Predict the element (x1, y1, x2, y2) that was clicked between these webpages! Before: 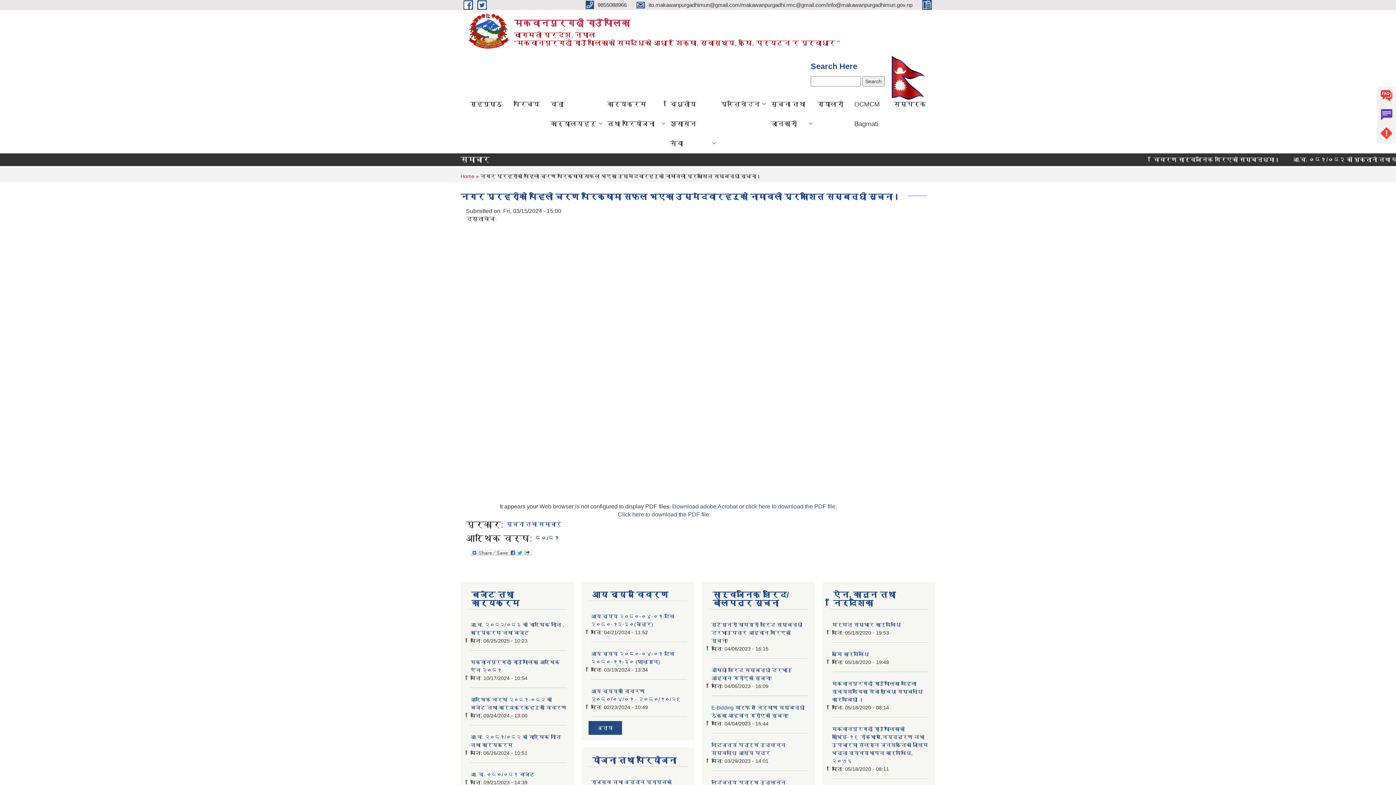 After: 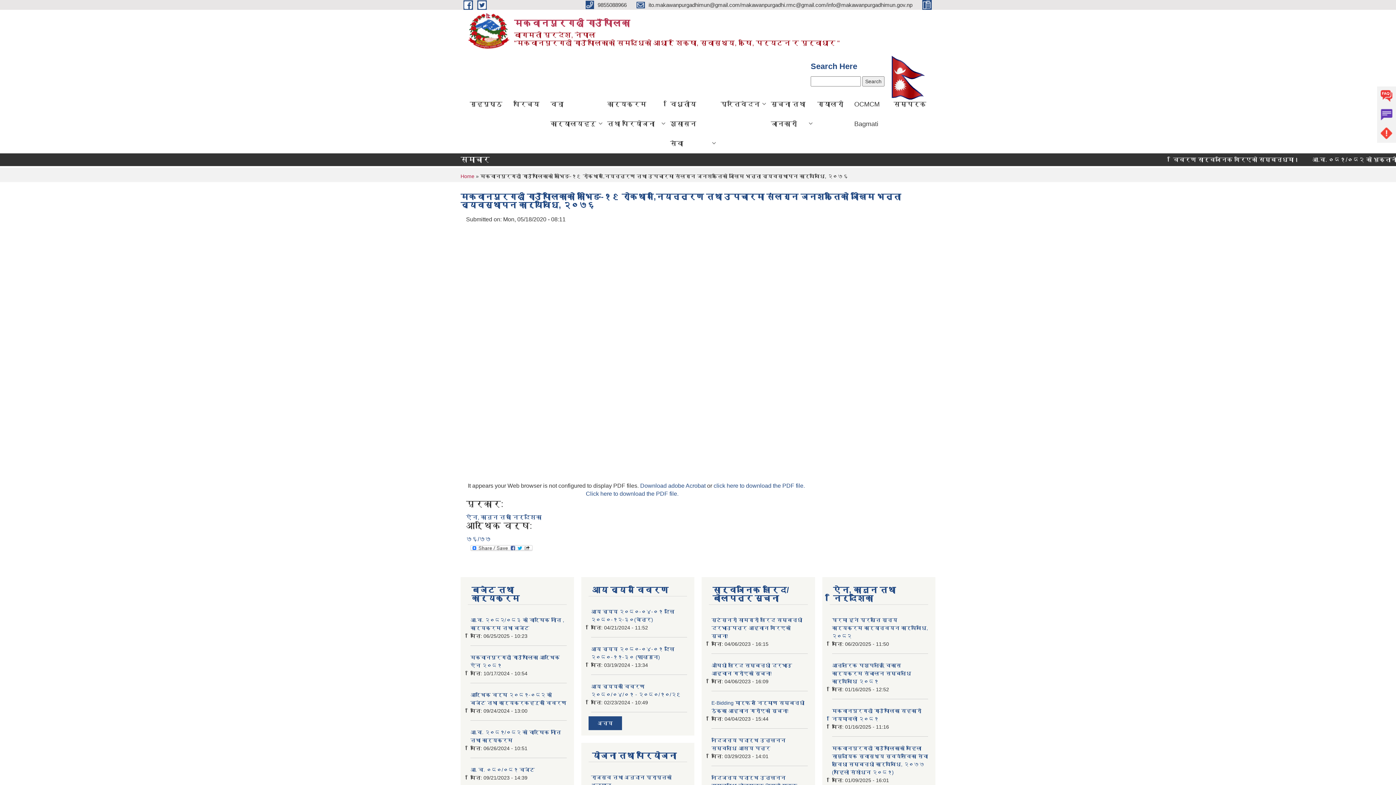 Action: label: मकवानपुरगढी गाउँपालिकाको कोभिङ-१९ रोकथाम,नियन्त्रण तथा उपचारमा संलग्न जनशक्तिको जोखिम भत्ता व्यवस्थापन कार्यविधि, २०७६ bbox: (832, 726, 928, 764)